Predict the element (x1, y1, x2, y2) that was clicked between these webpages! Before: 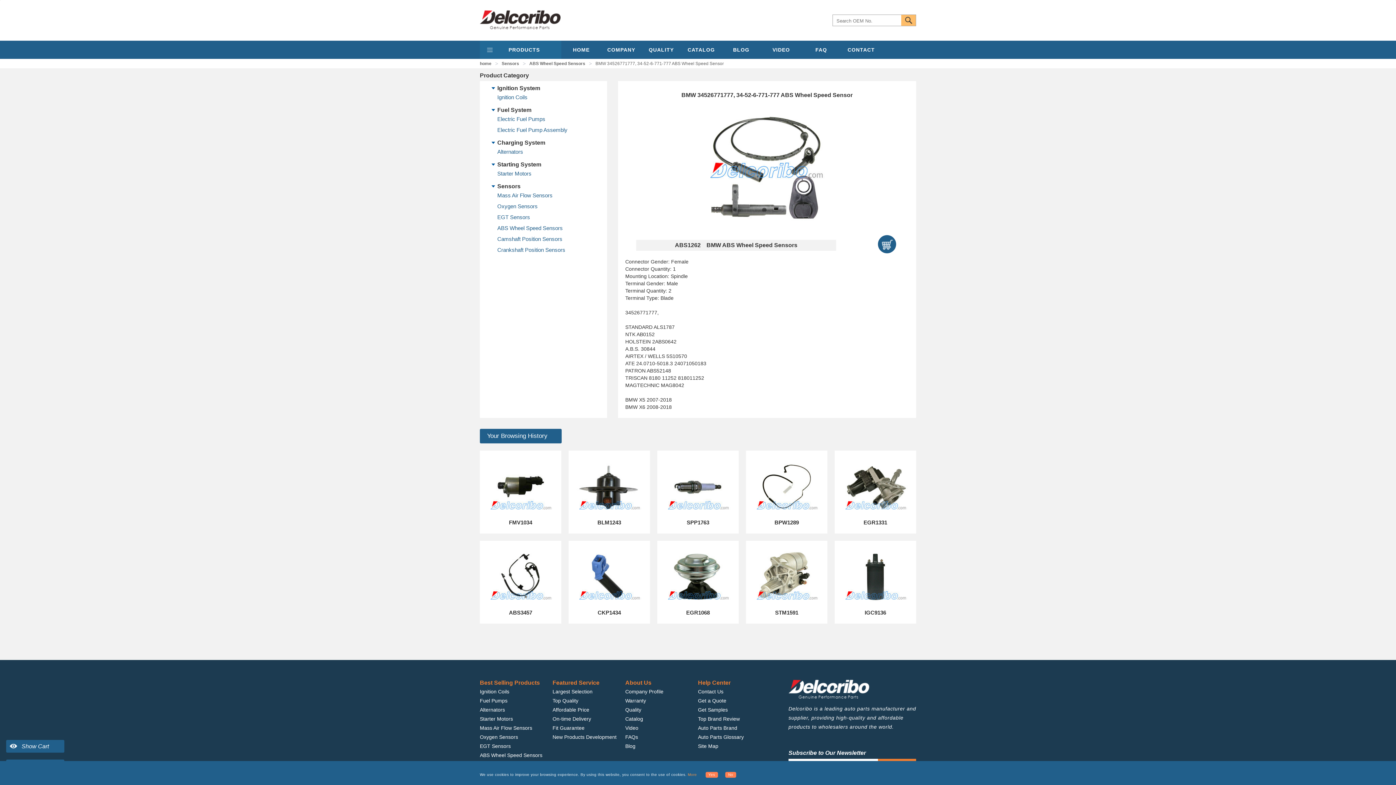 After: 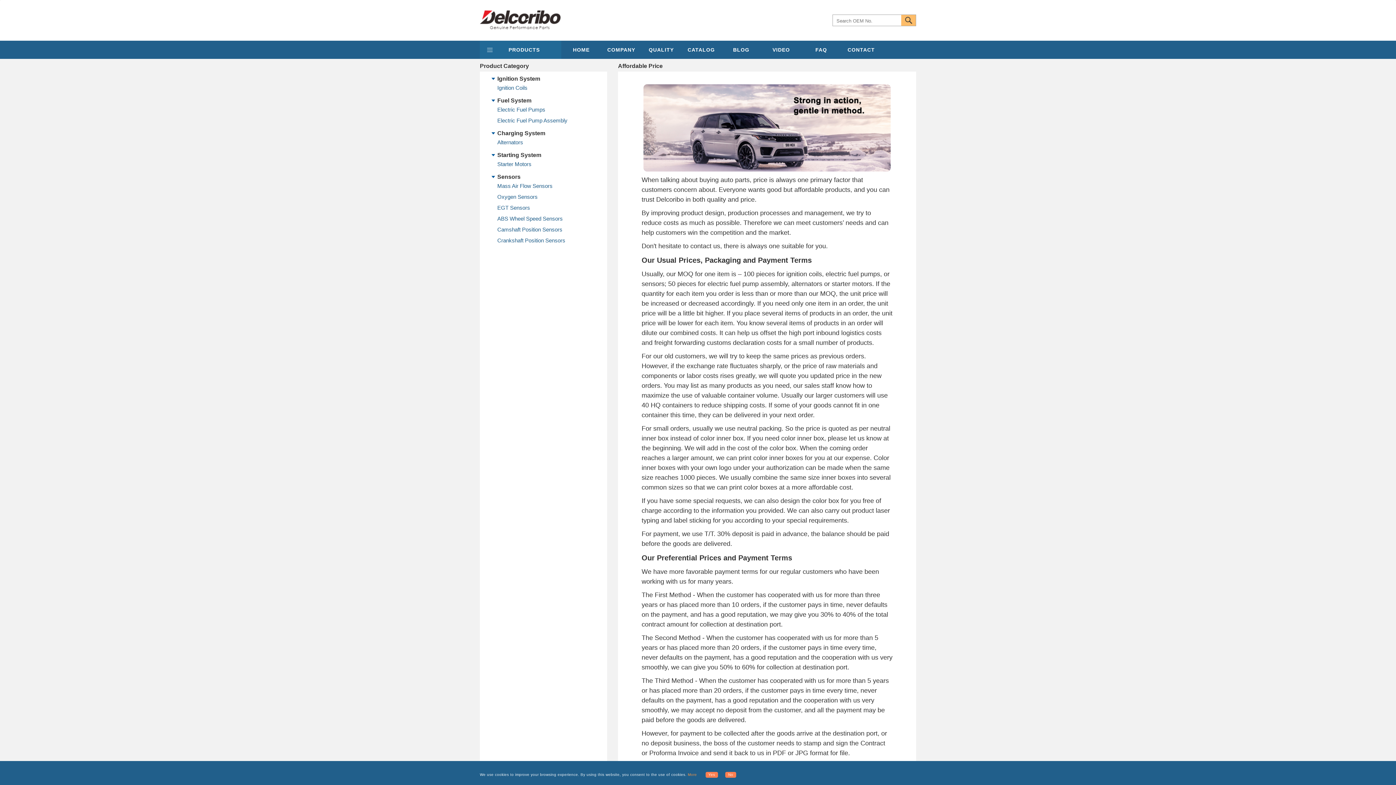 Action: bbox: (552, 707, 589, 713) label: Affordable Price